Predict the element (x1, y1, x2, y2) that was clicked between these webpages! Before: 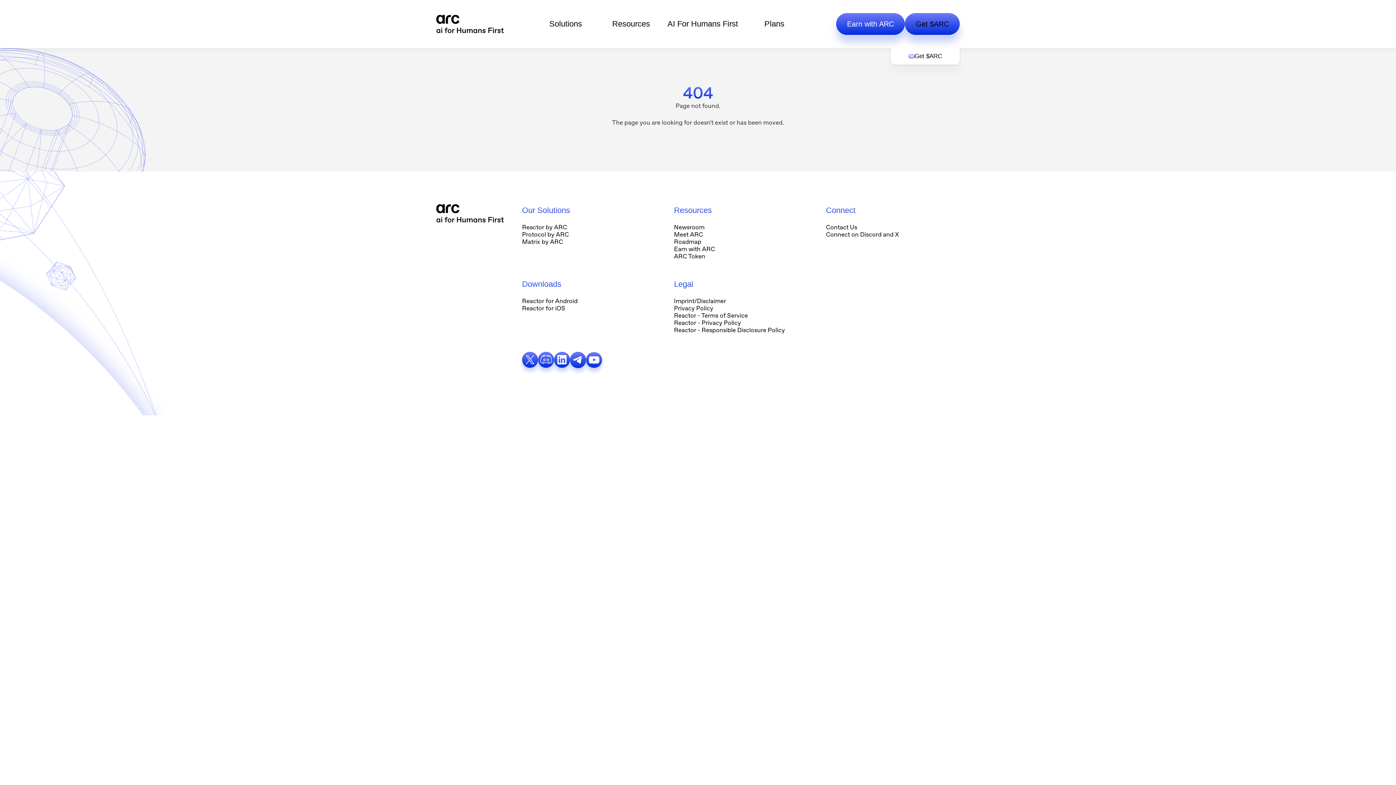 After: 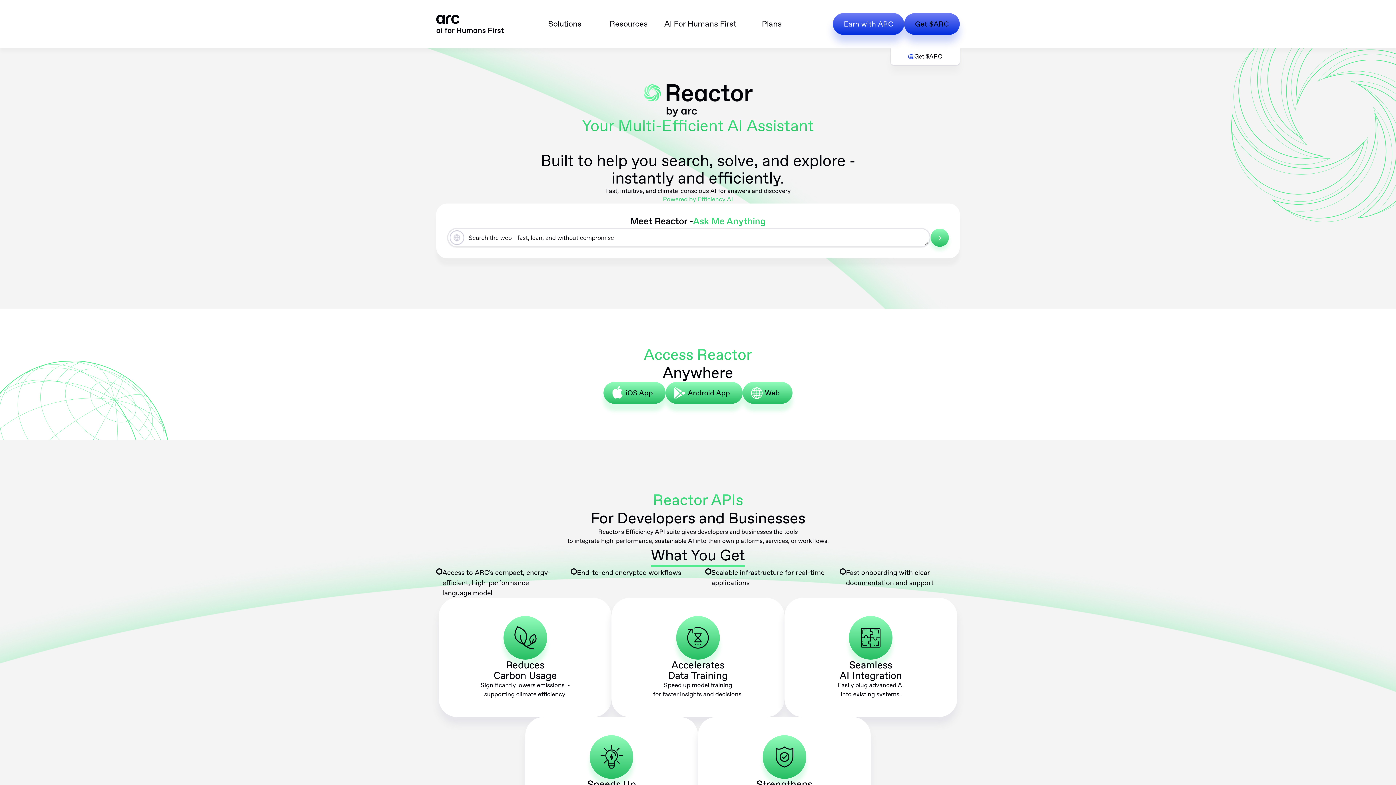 Action: bbox: (522, 223, 567, 230) label: Reactor by ARC